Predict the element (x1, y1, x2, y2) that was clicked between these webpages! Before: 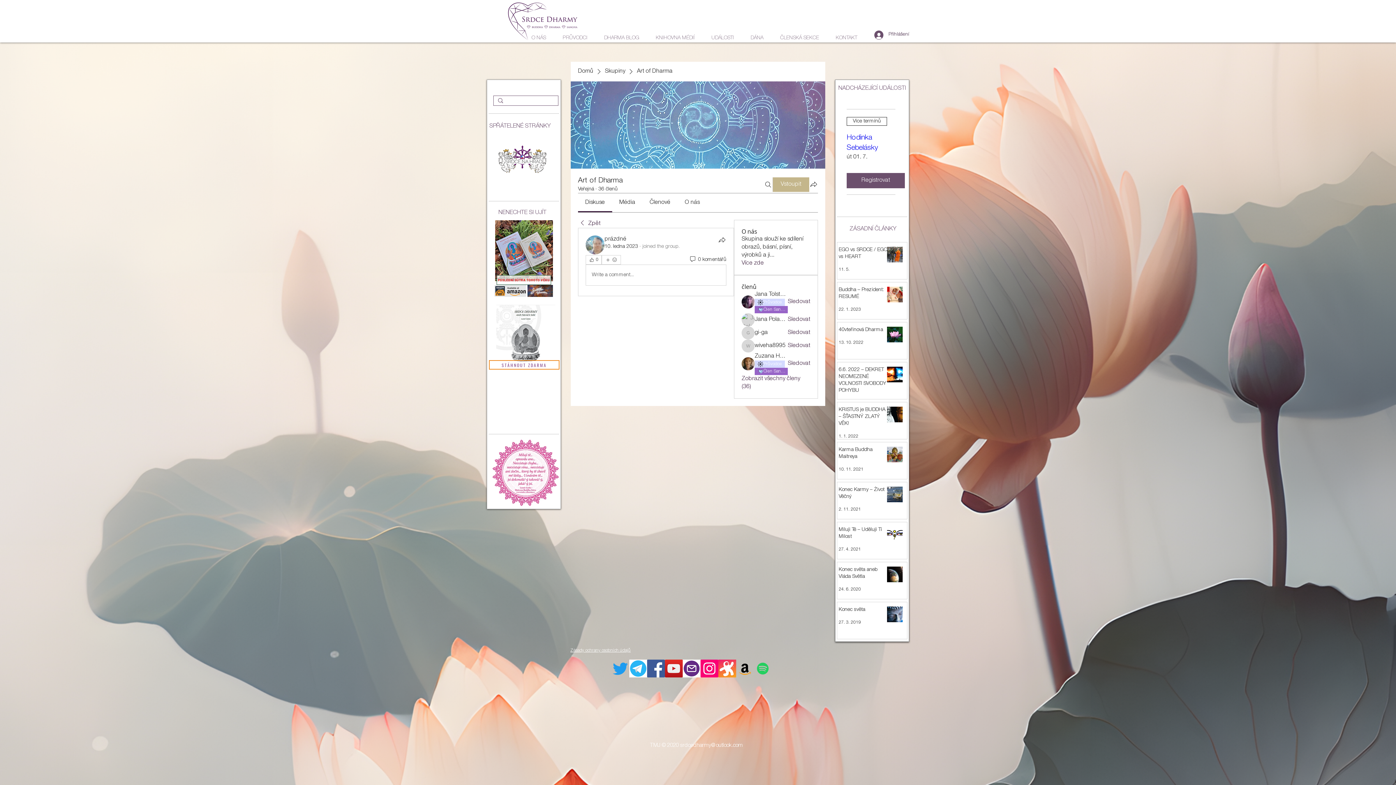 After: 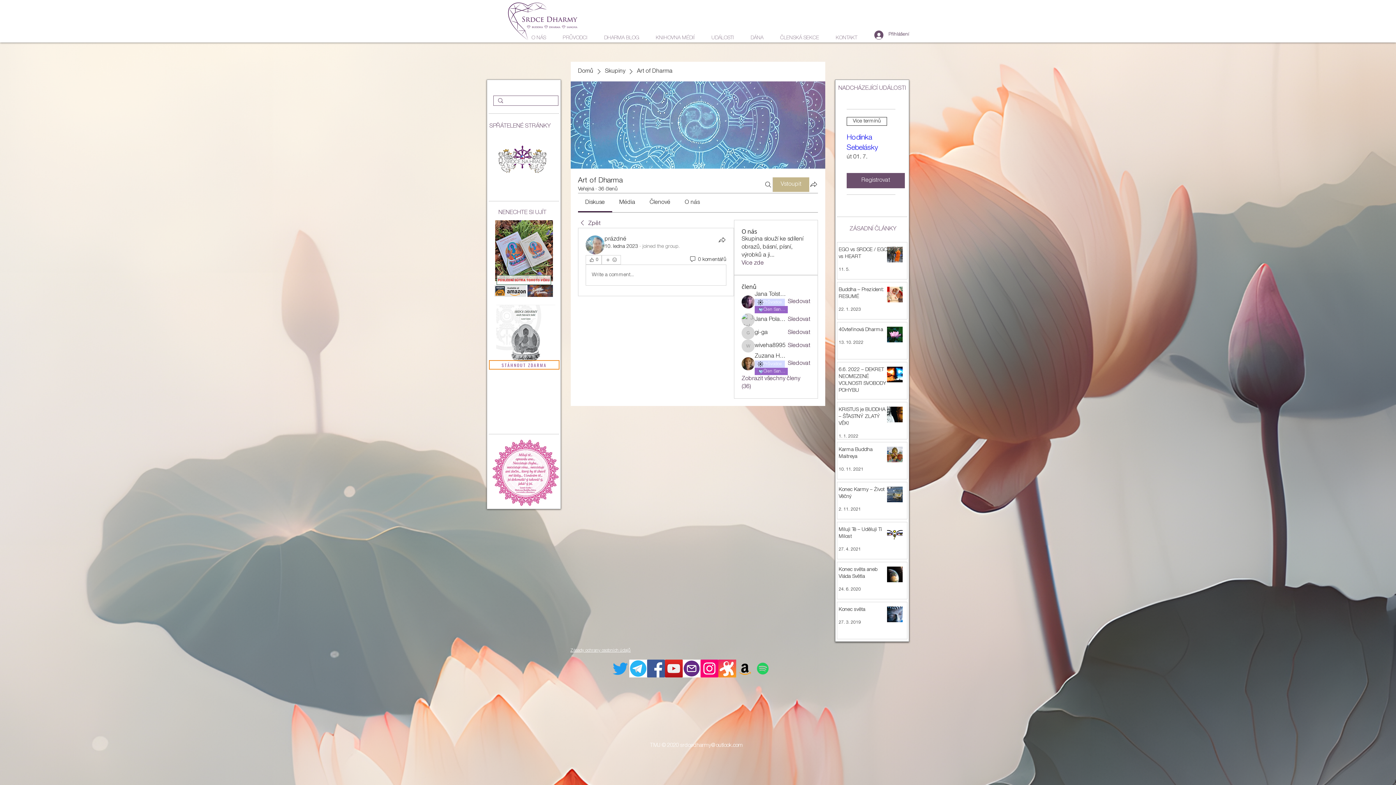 Action: label: Instagram bbox: (700, 660, 718, 677)